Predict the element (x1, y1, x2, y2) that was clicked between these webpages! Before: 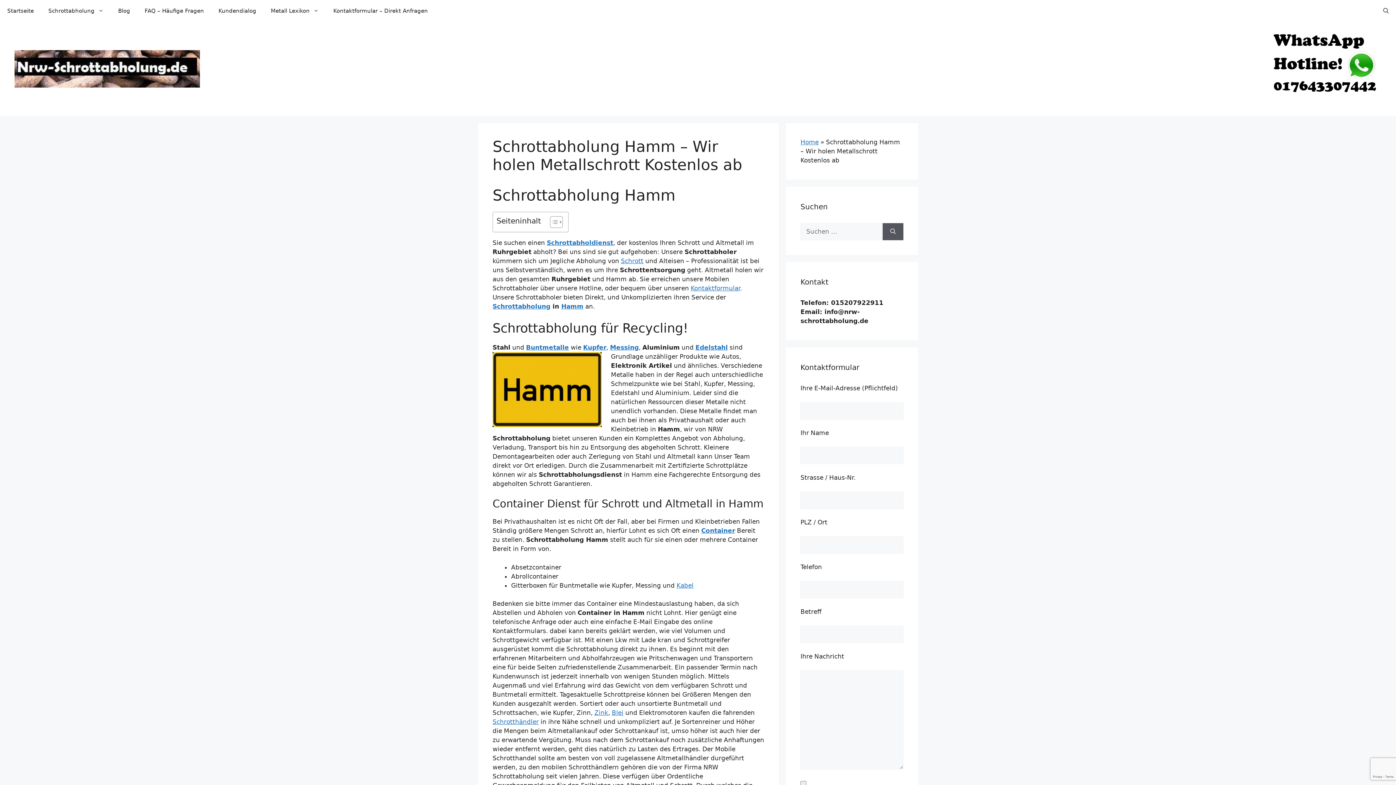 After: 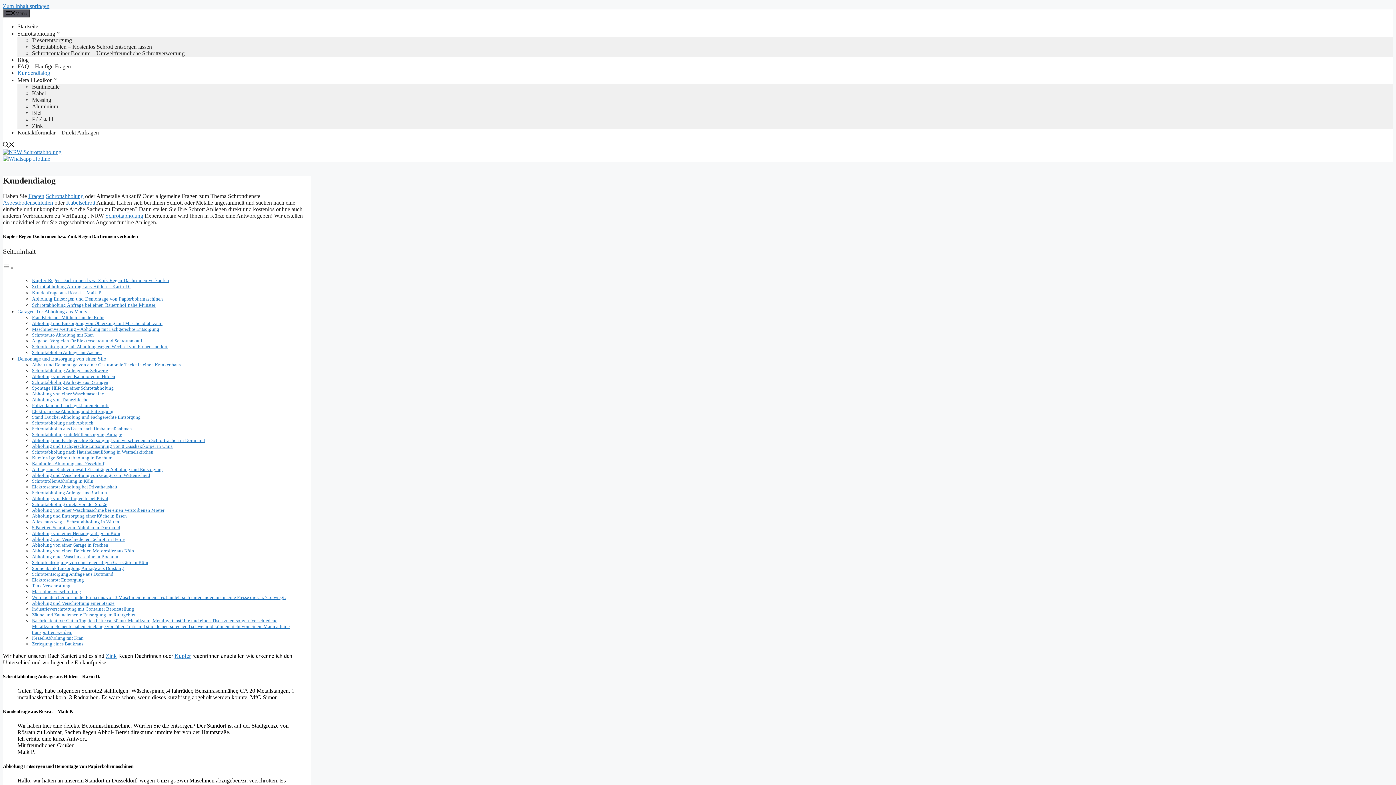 Action: label: Kundendialog bbox: (211, 0, 263, 21)